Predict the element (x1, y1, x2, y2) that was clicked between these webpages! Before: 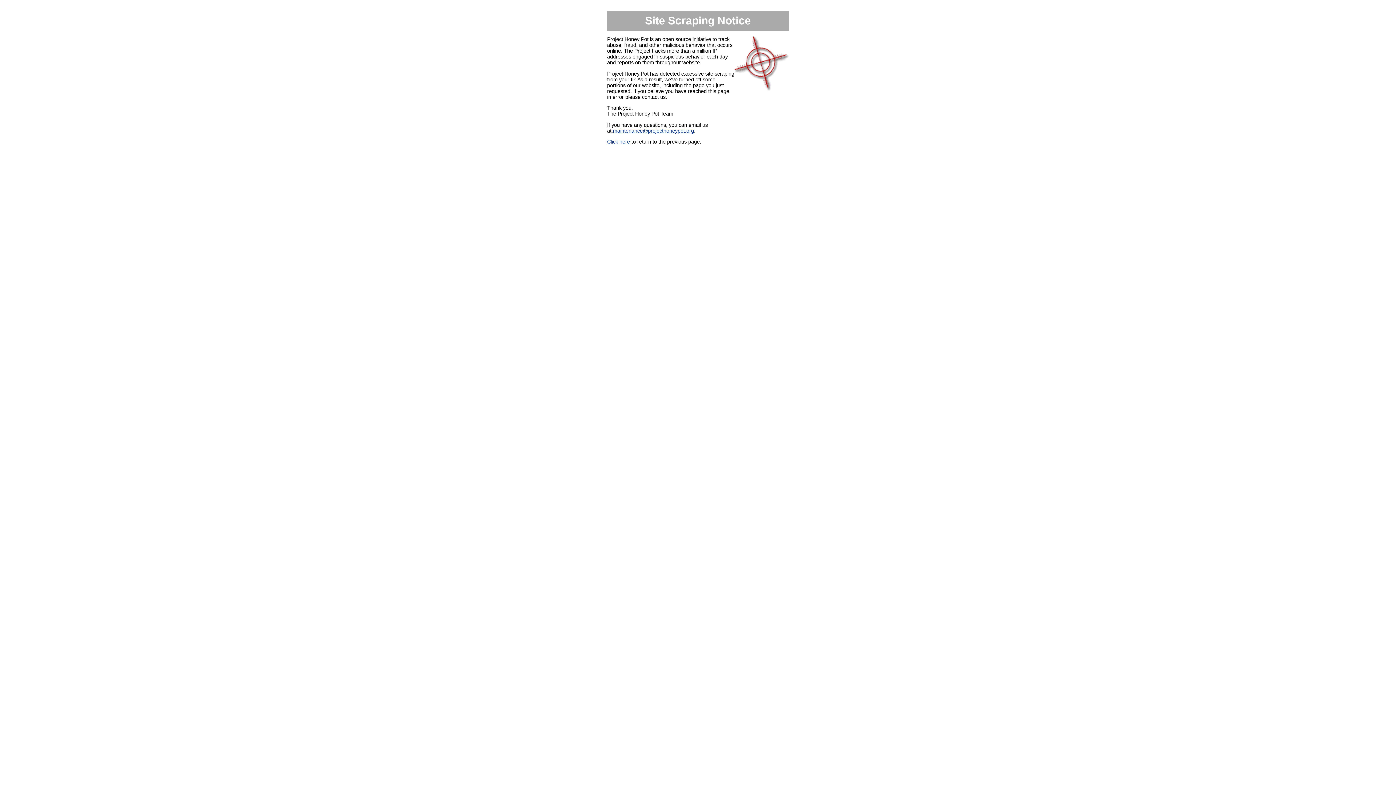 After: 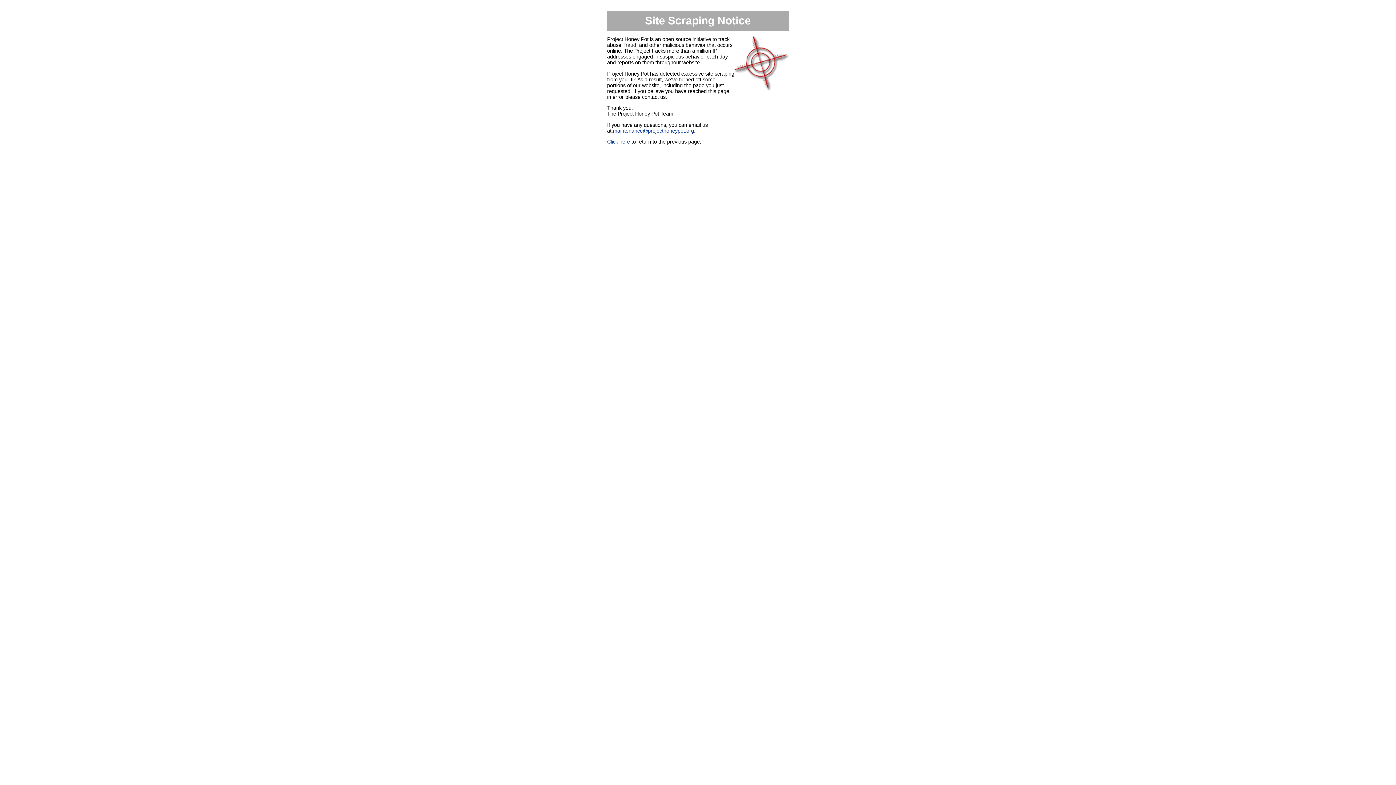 Action: label: maintenance@projecthoneypot.org bbox: (613, 127, 694, 133)